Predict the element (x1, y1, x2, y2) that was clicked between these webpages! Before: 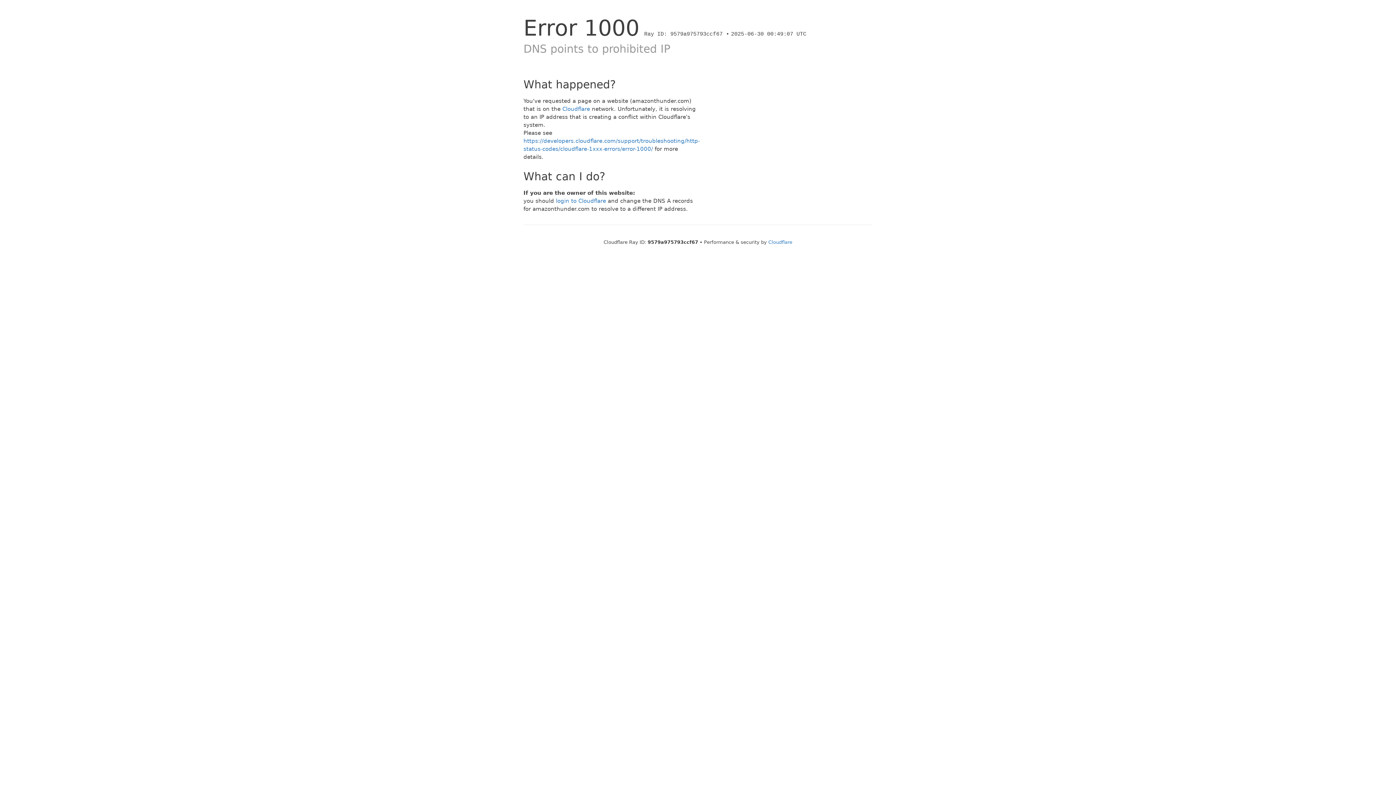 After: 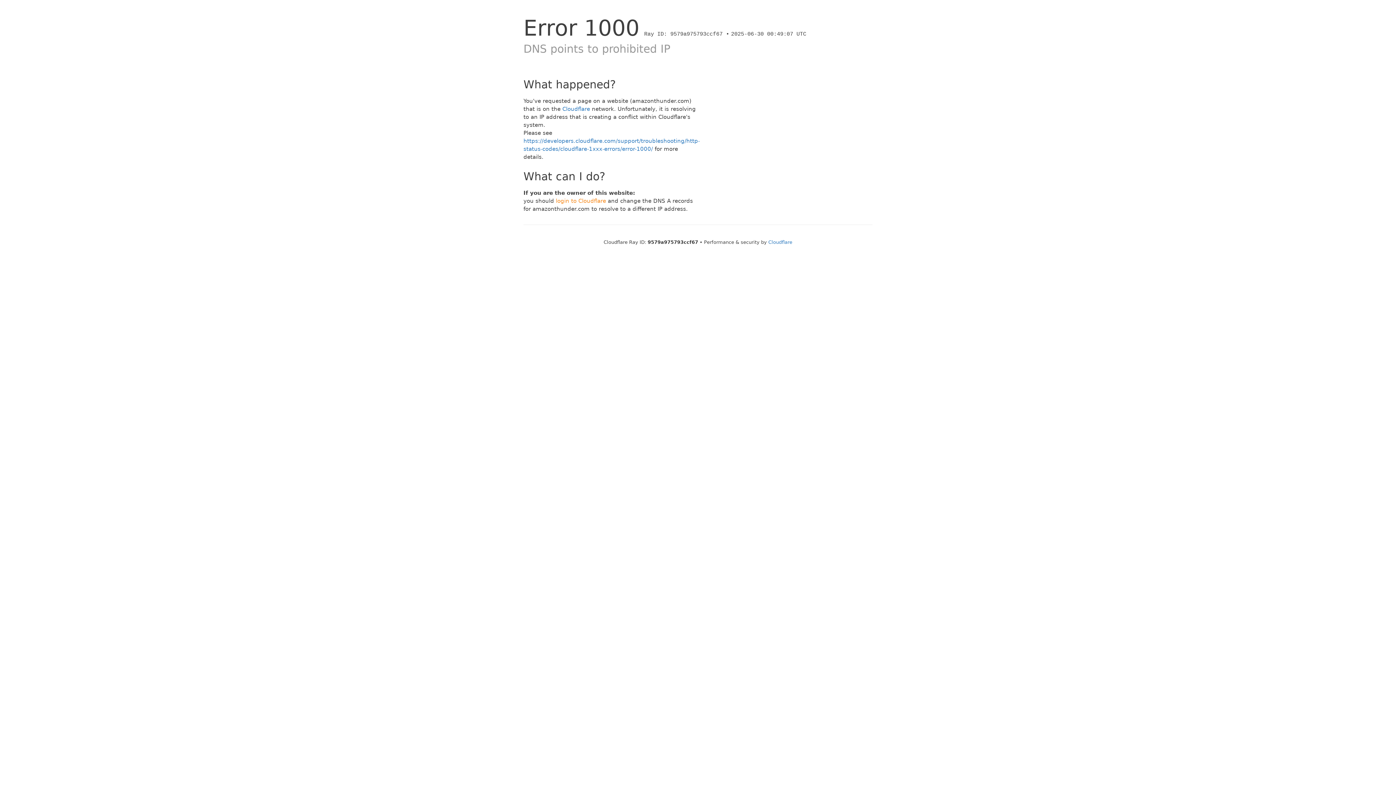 Action: label: login to Cloudflare bbox: (556, 197, 606, 204)